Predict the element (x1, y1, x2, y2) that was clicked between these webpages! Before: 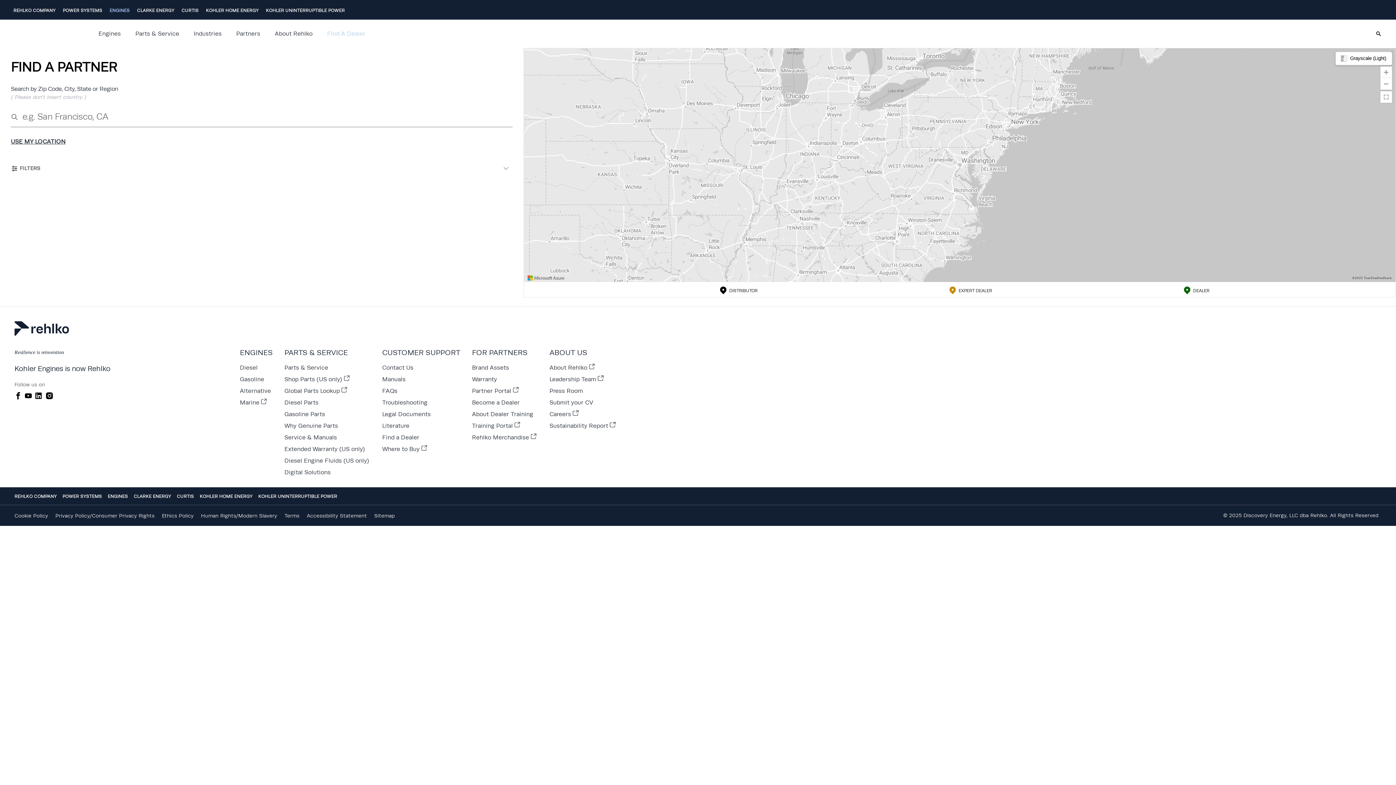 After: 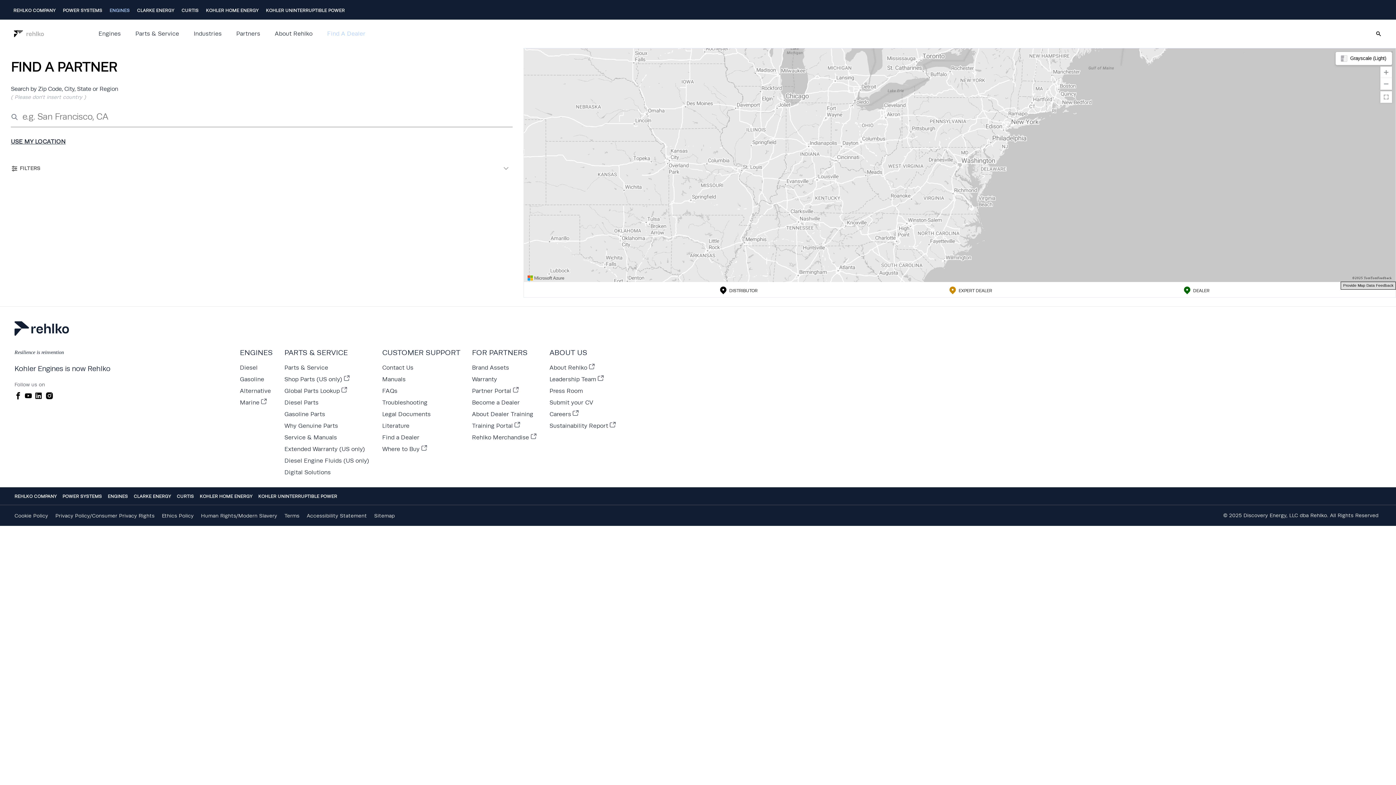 Action: label: Provide Map Data Feedback bbox: (1377, 276, 1392, 280)